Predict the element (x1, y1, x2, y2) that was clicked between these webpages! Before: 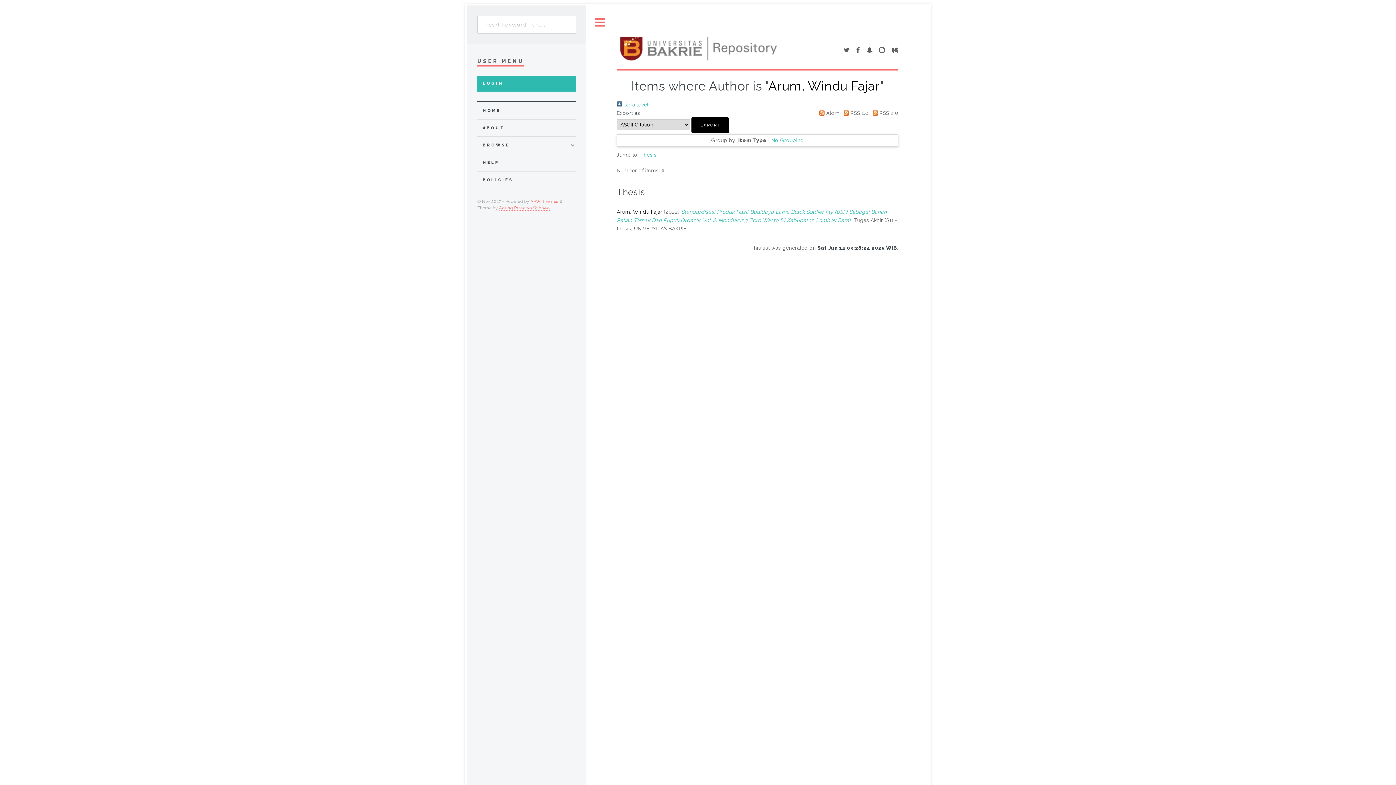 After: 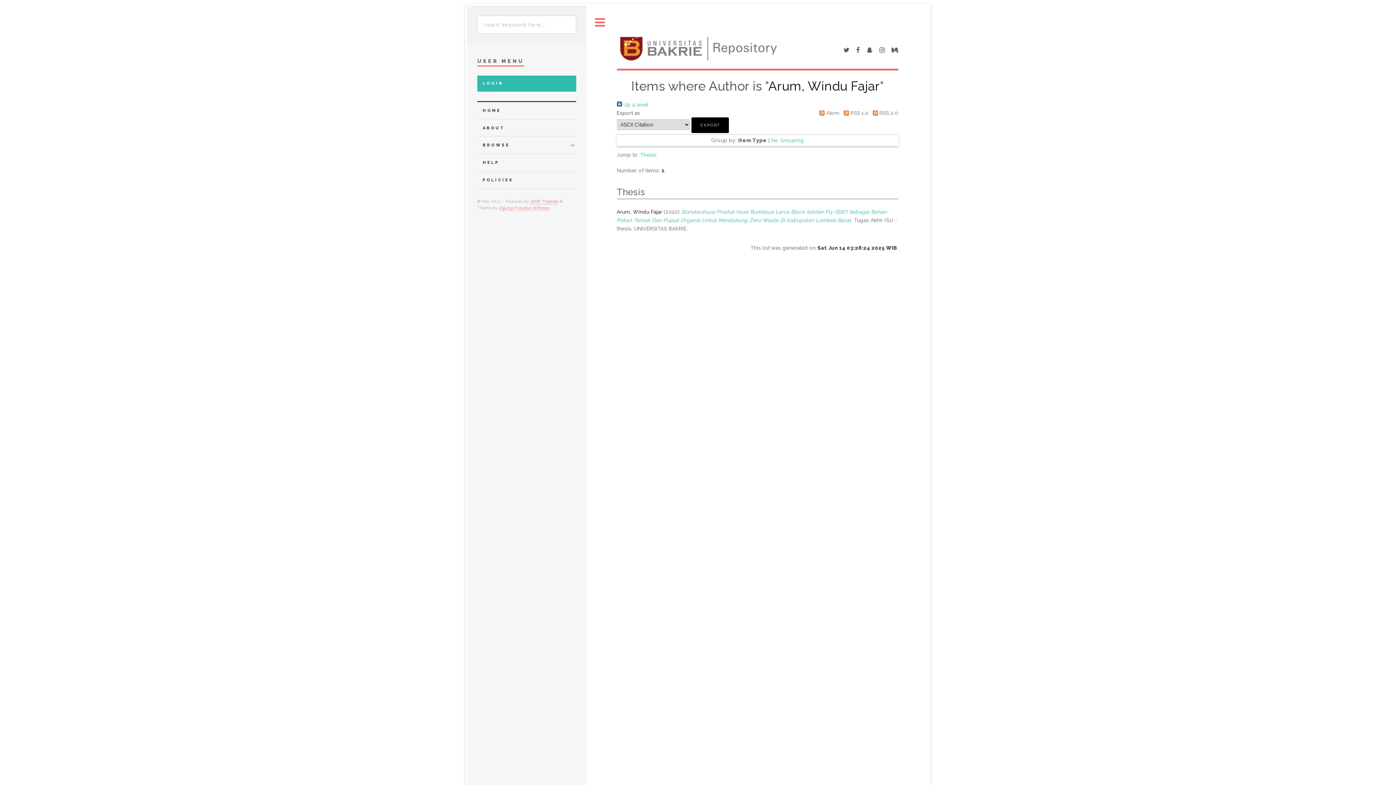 Action: bbox: (843, 47, 849, 53)